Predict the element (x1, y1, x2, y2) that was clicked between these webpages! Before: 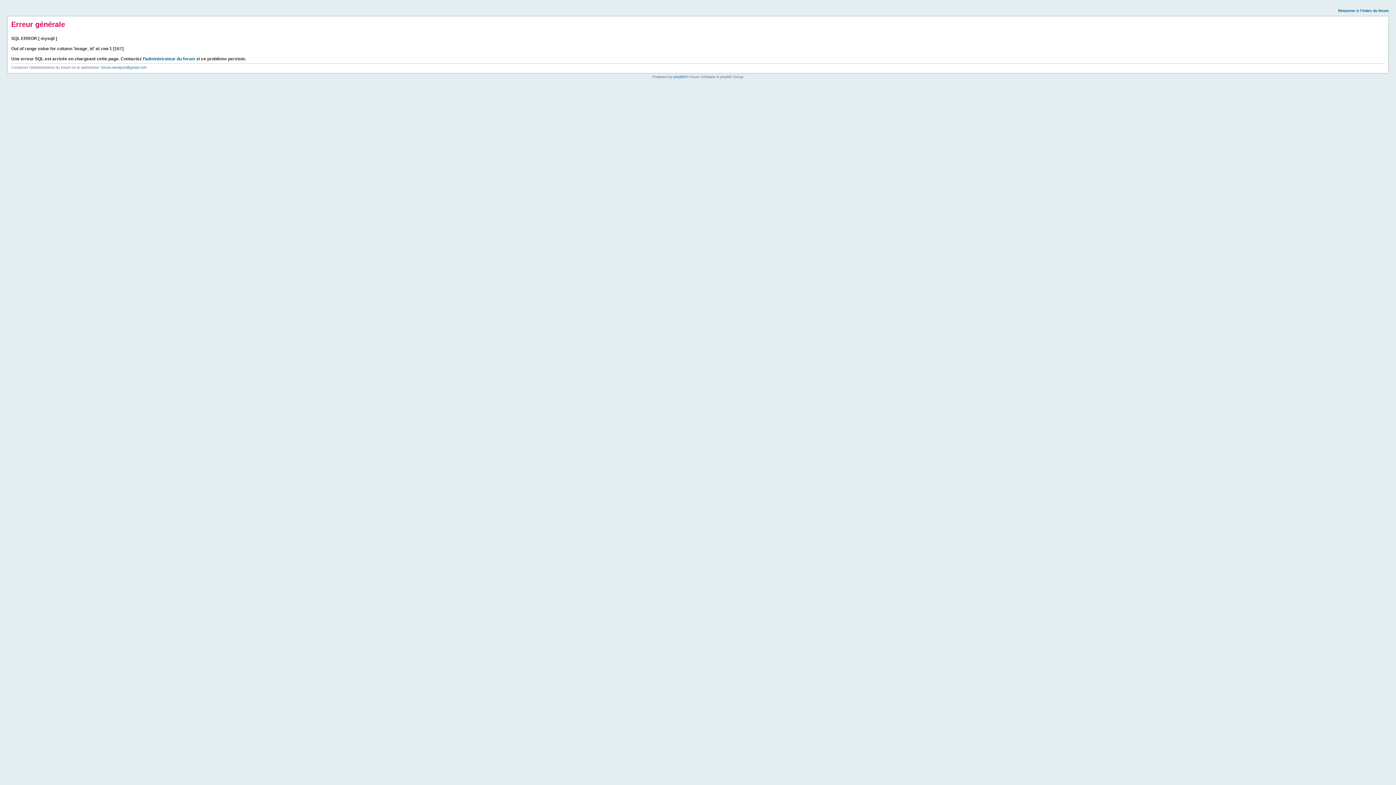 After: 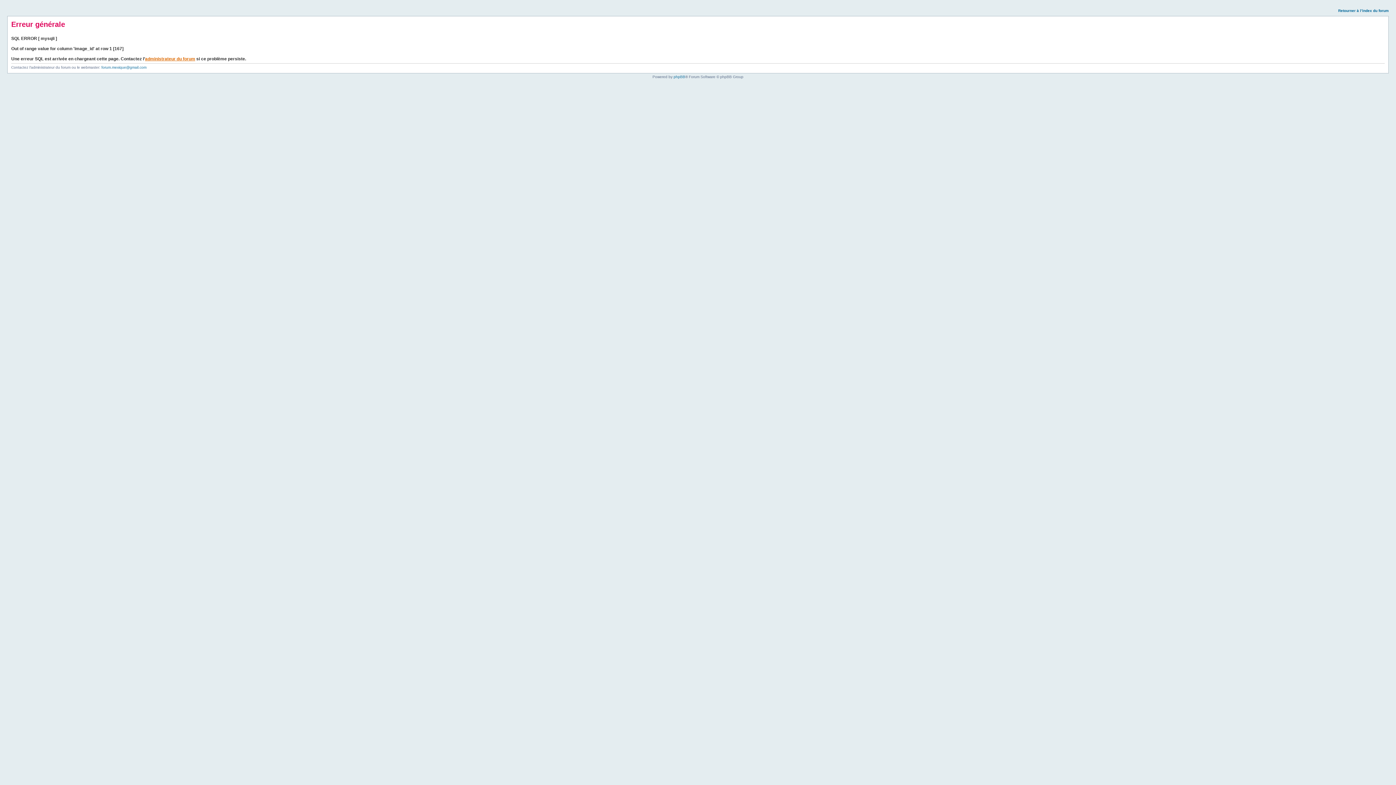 Action: label: administrateur du forum bbox: (145, 56, 195, 61)